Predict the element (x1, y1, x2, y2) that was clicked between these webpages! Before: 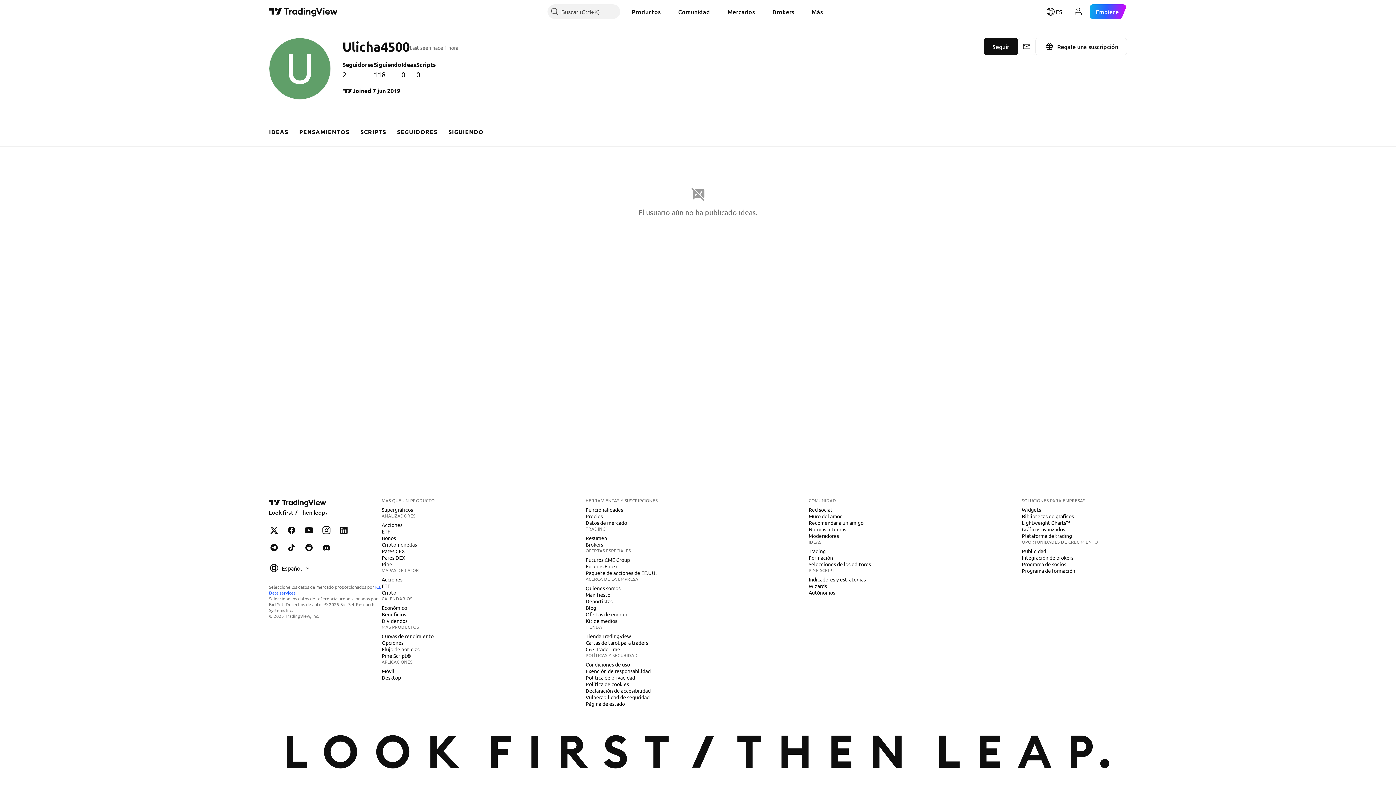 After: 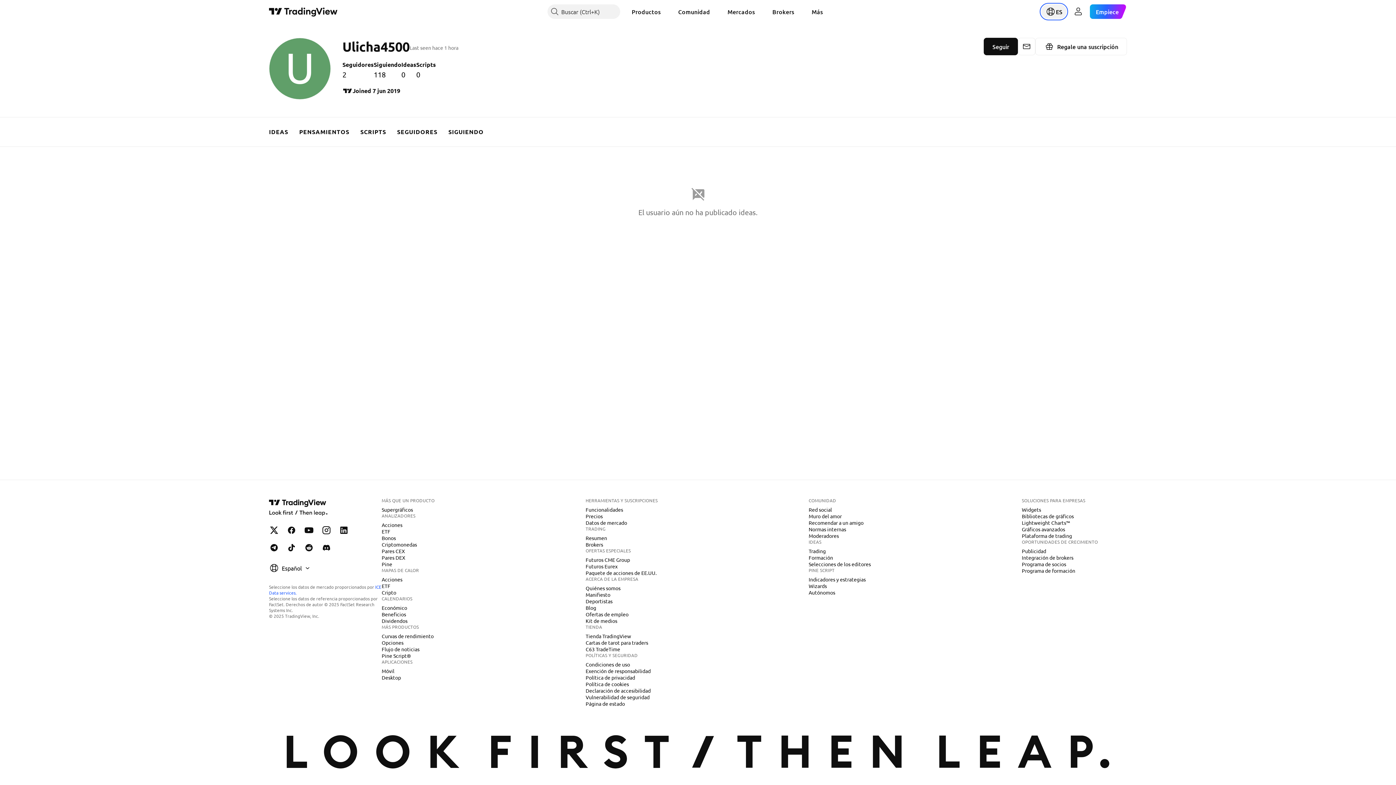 Action: label: Abrir el menú de idiomas bbox: (1041, 4, 1067, 18)